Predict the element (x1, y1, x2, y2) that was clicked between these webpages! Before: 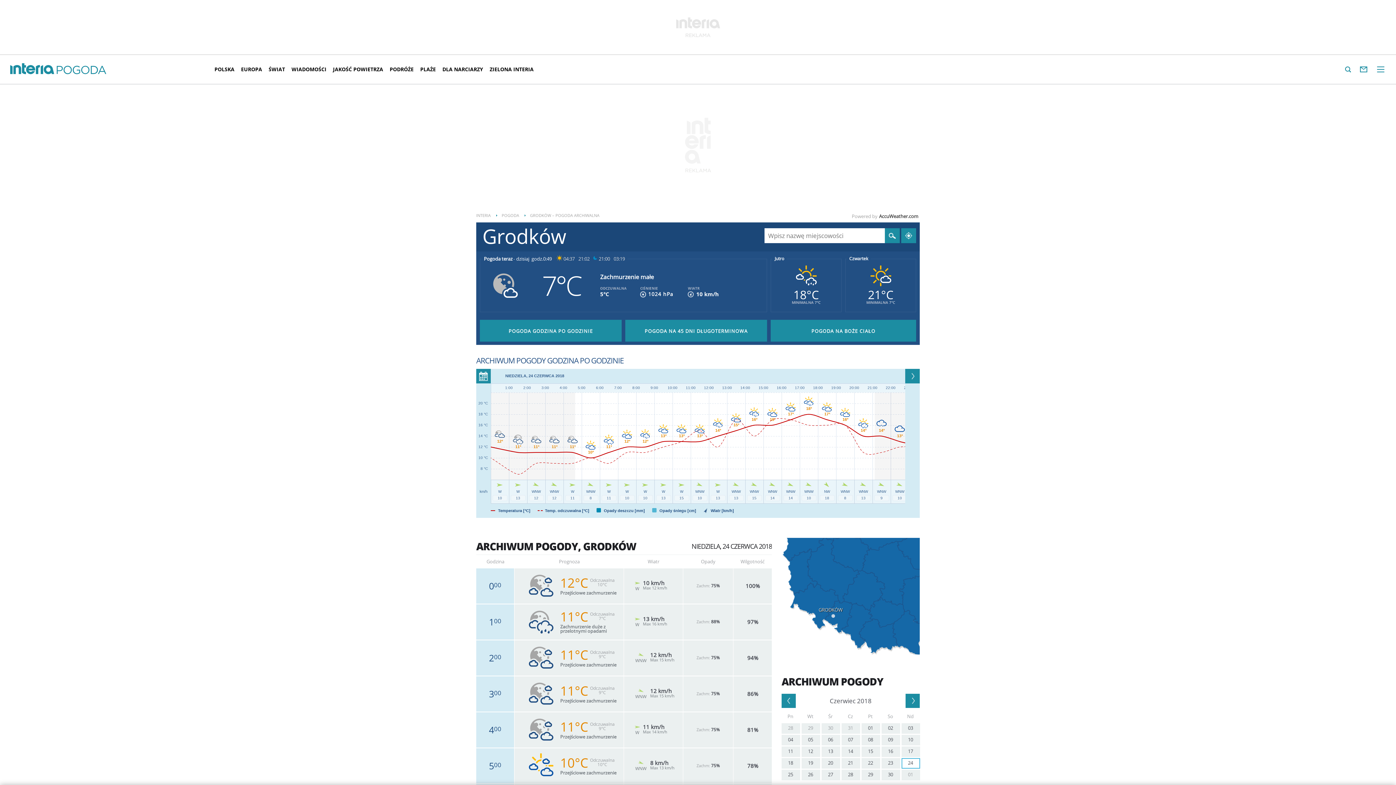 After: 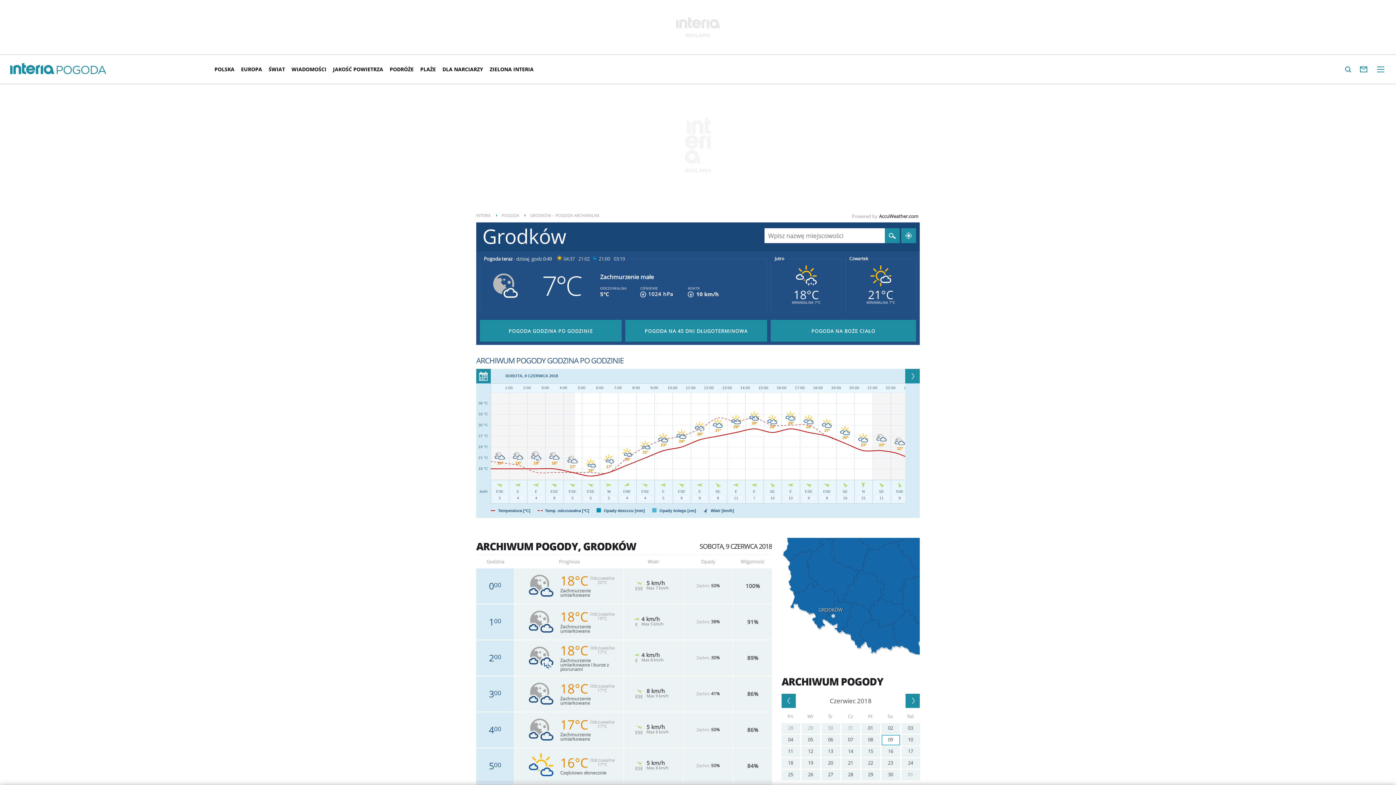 Action: label: 09 bbox: (881, 735, 900, 745)